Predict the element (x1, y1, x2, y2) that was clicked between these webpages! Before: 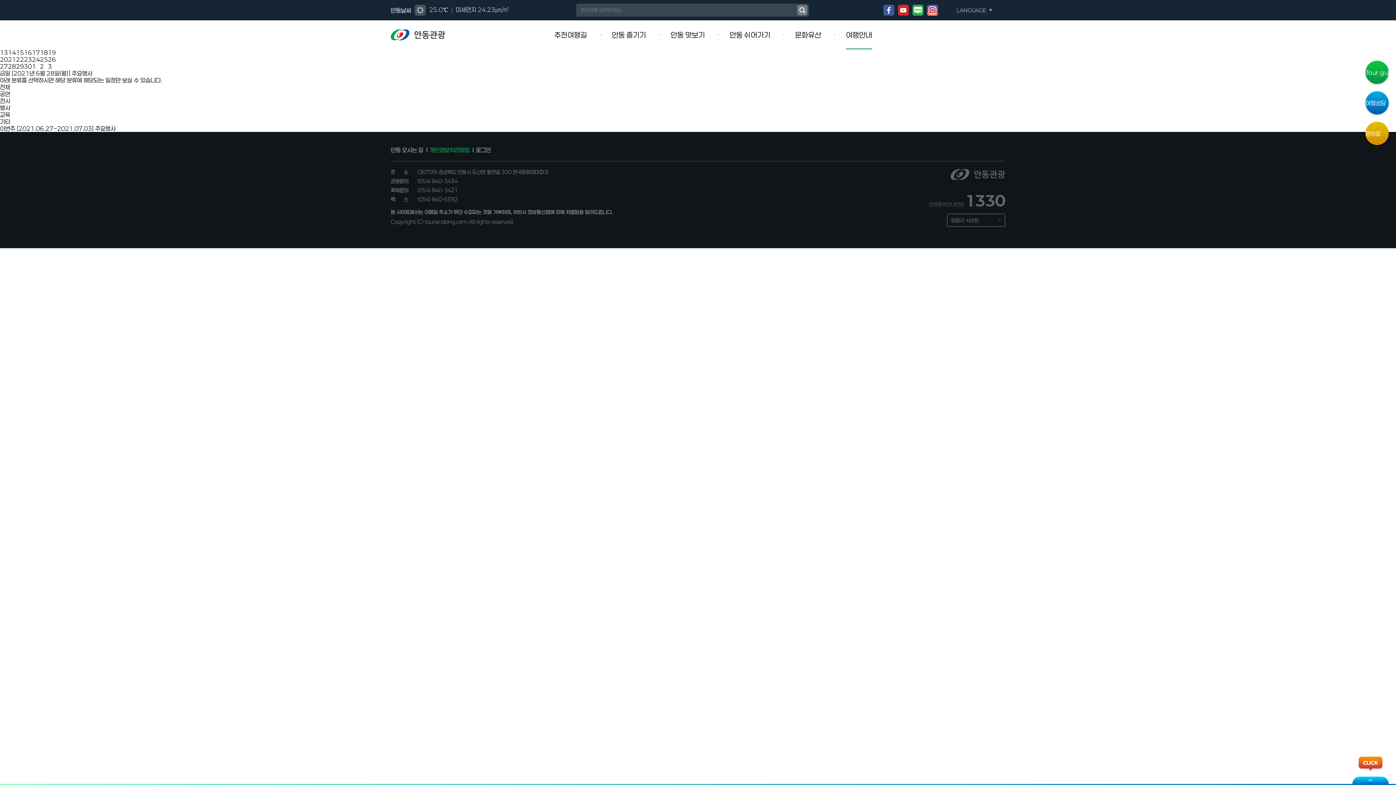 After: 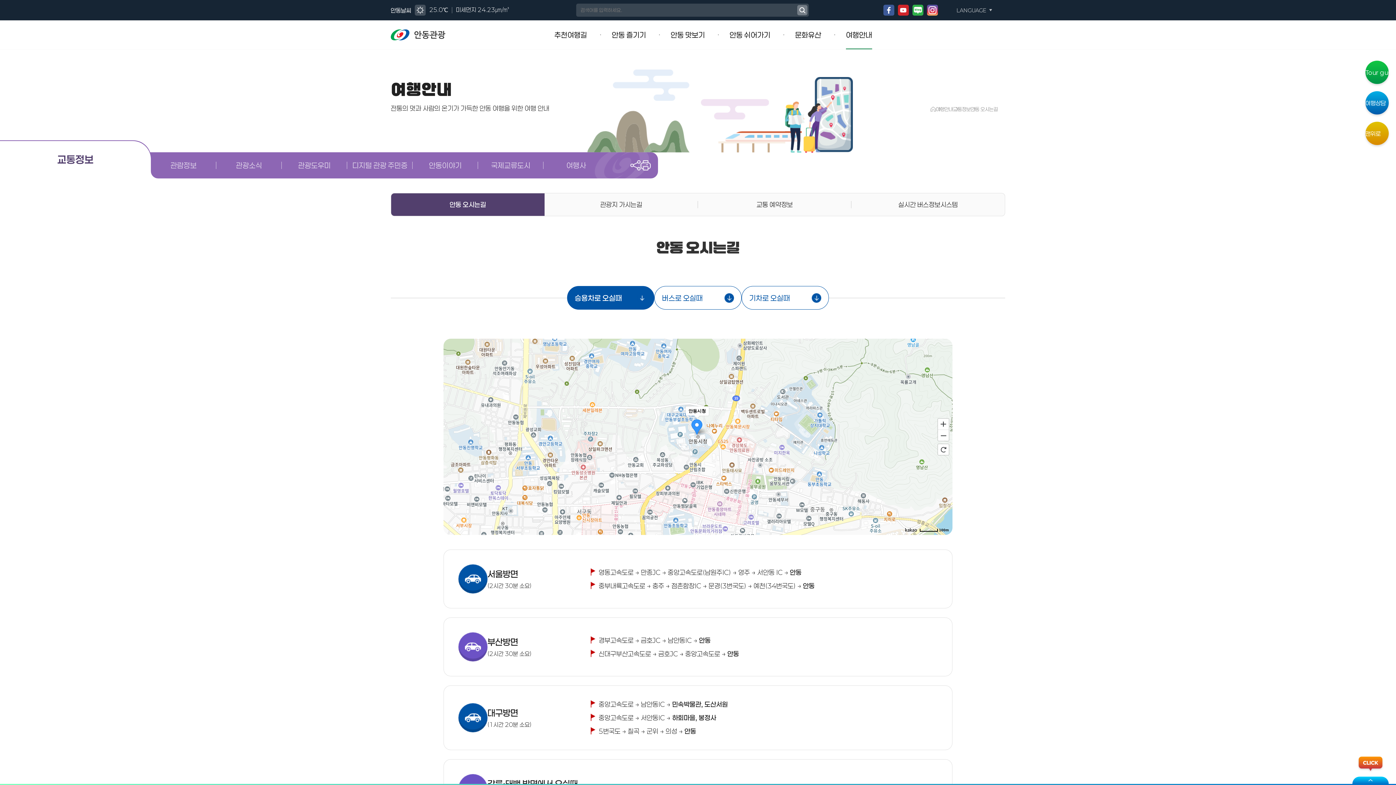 Action: label: 여행안내 bbox: (846, 20, 872, 49)